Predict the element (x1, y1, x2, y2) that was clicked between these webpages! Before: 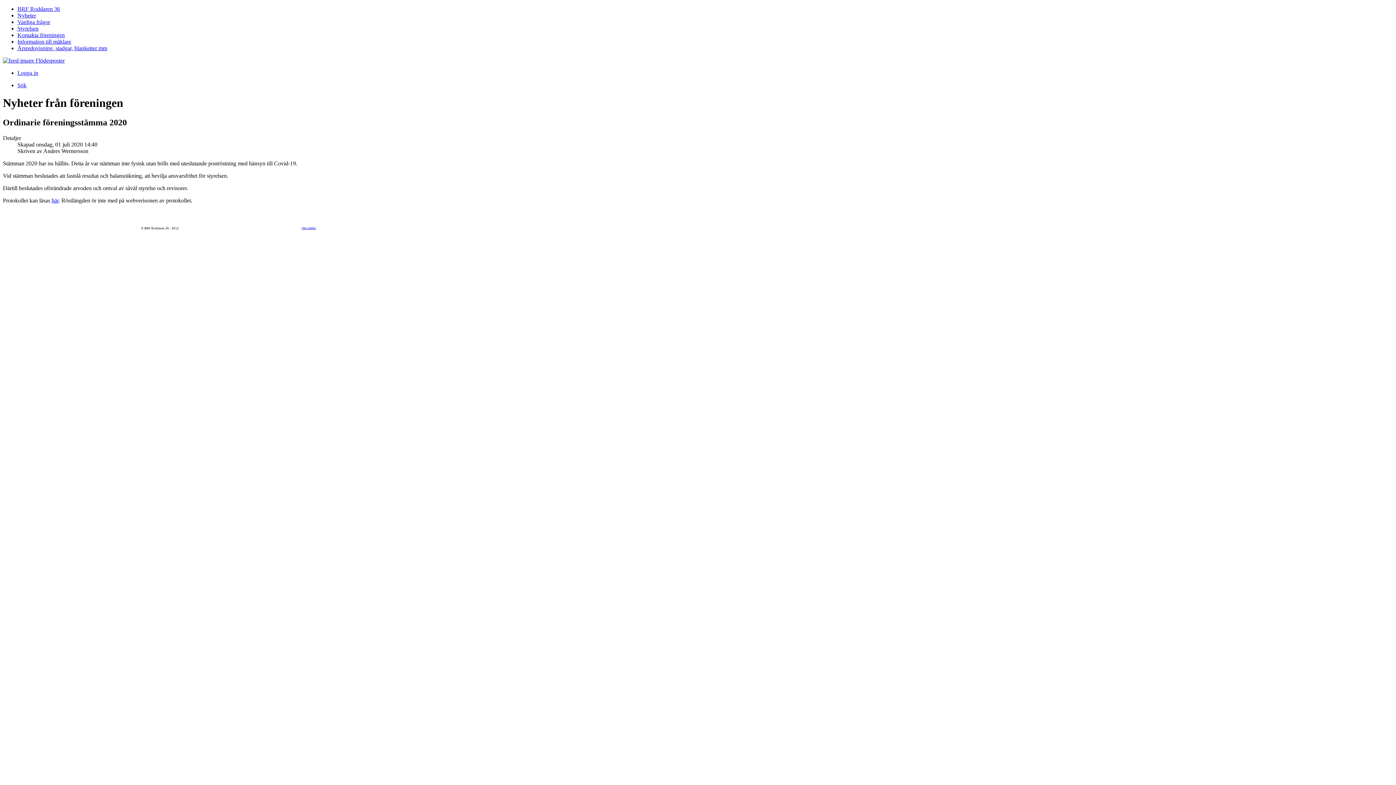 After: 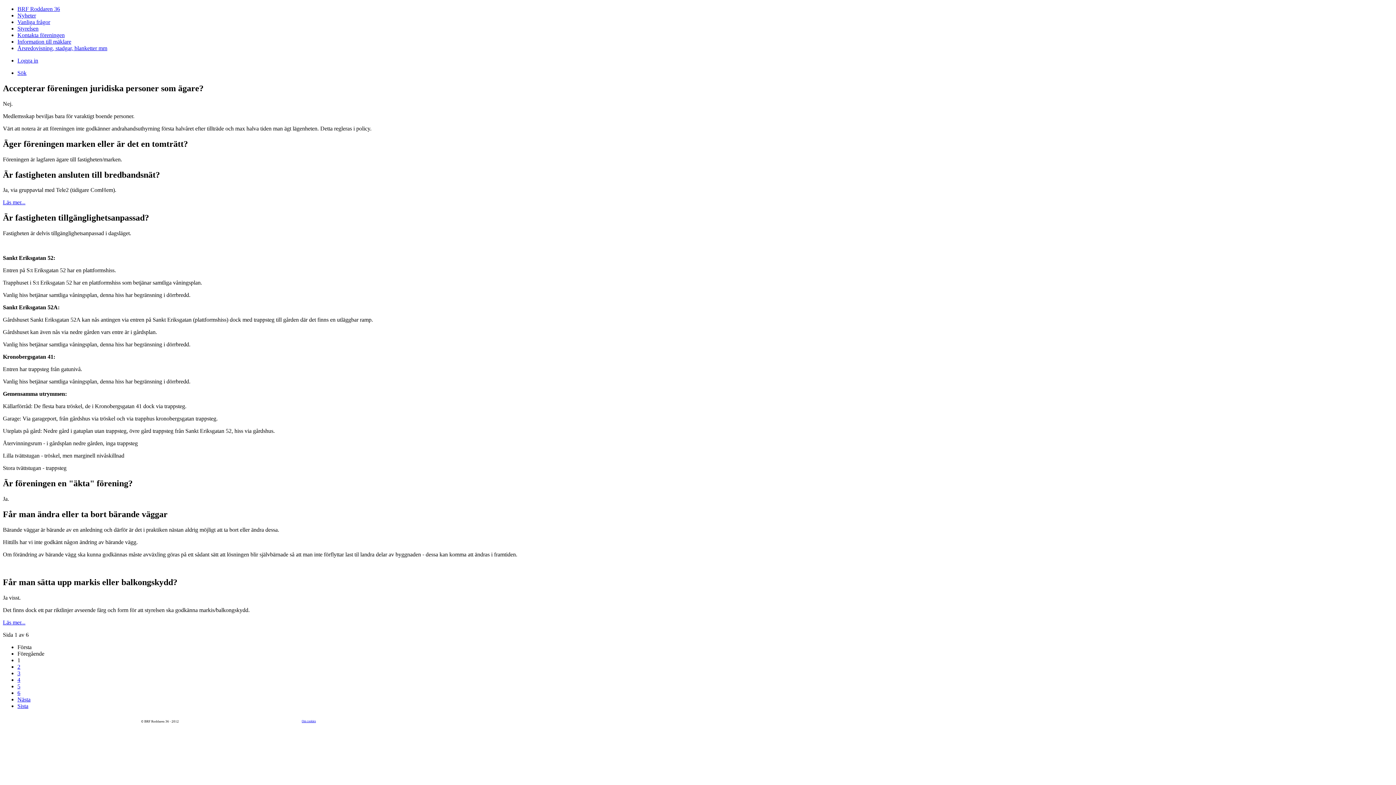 Action: label: Vanliga frågor bbox: (17, 18, 50, 25)